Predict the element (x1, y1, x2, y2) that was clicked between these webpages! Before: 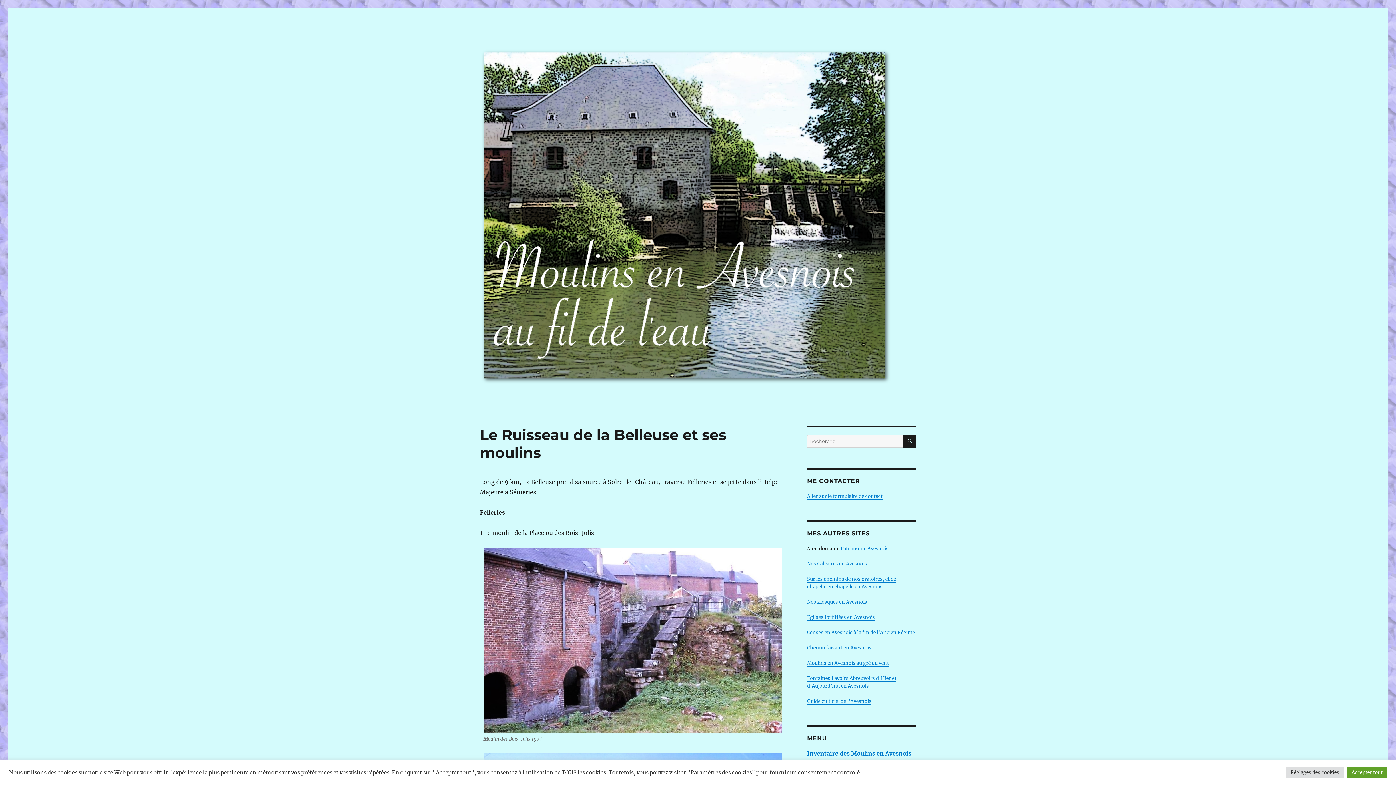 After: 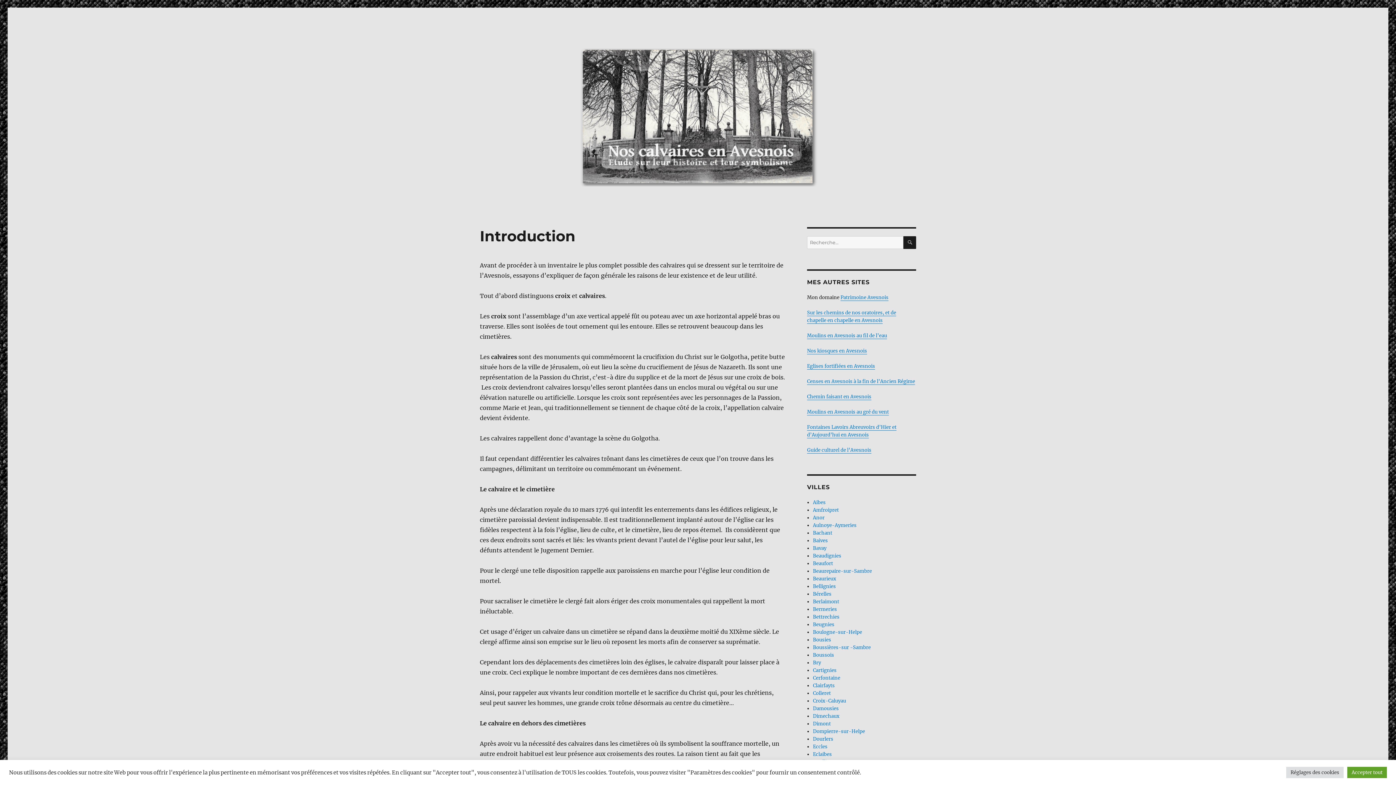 Action: bbox: (807, 561, 867, 567) label: Nos Calvaires en Avesnois